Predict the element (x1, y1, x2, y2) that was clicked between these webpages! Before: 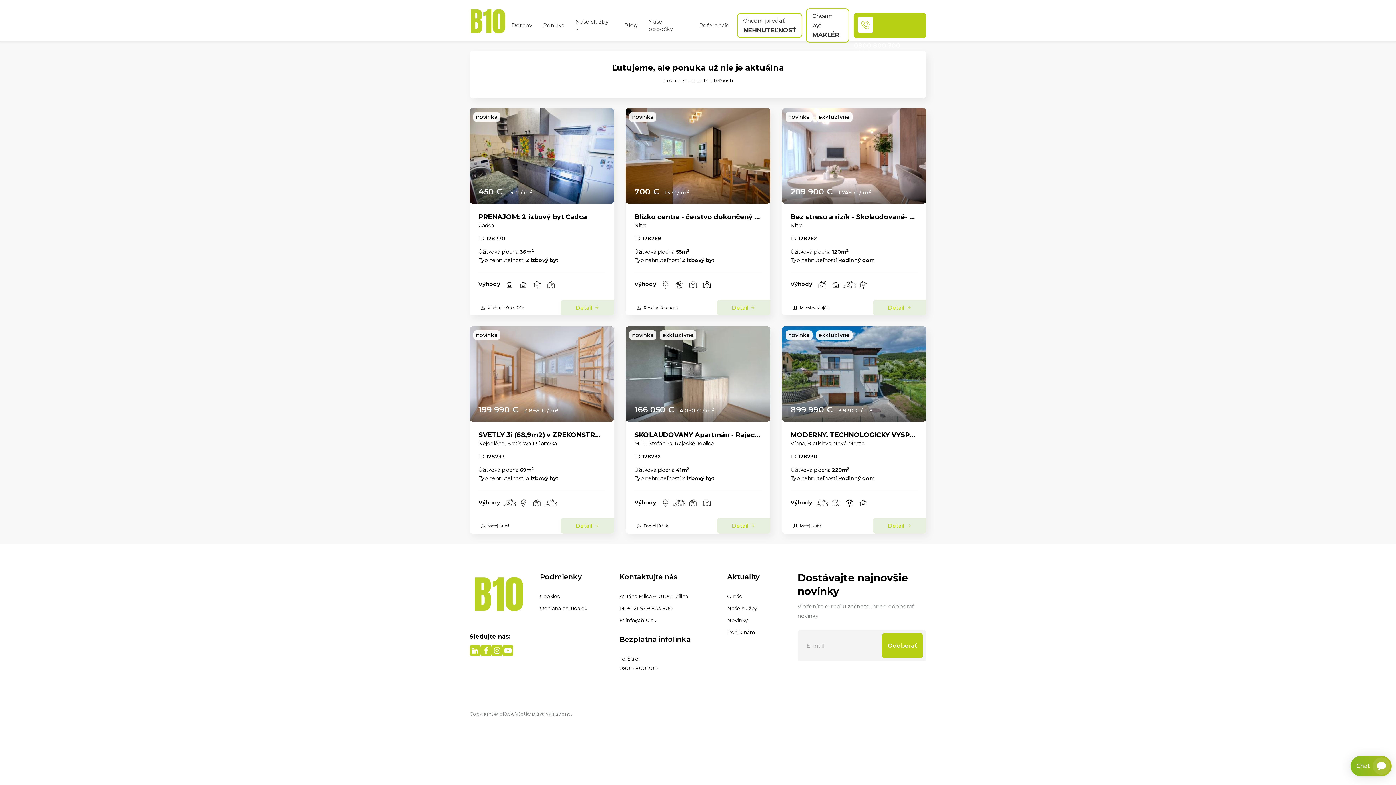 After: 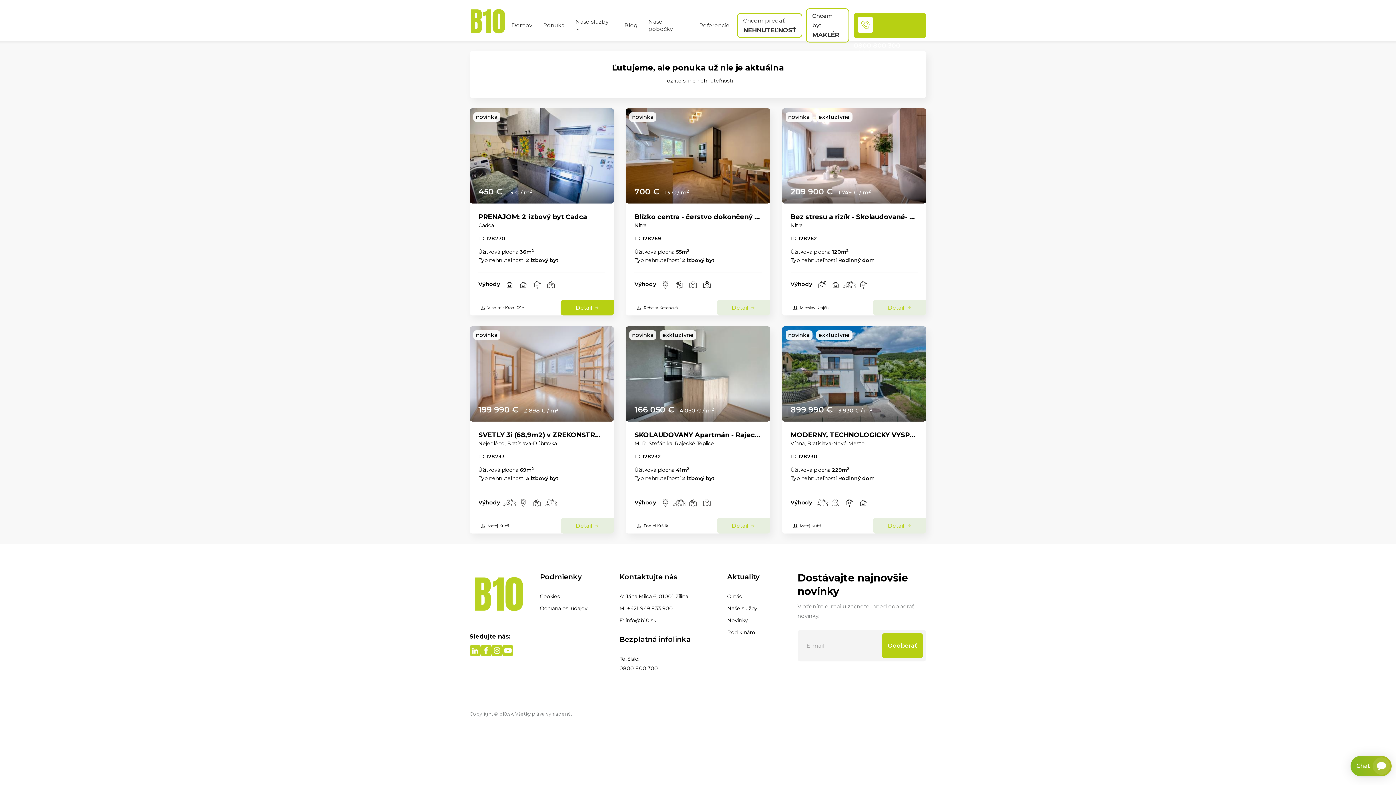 Action: label: Detail  bbox: (560, 300, 614, 315)